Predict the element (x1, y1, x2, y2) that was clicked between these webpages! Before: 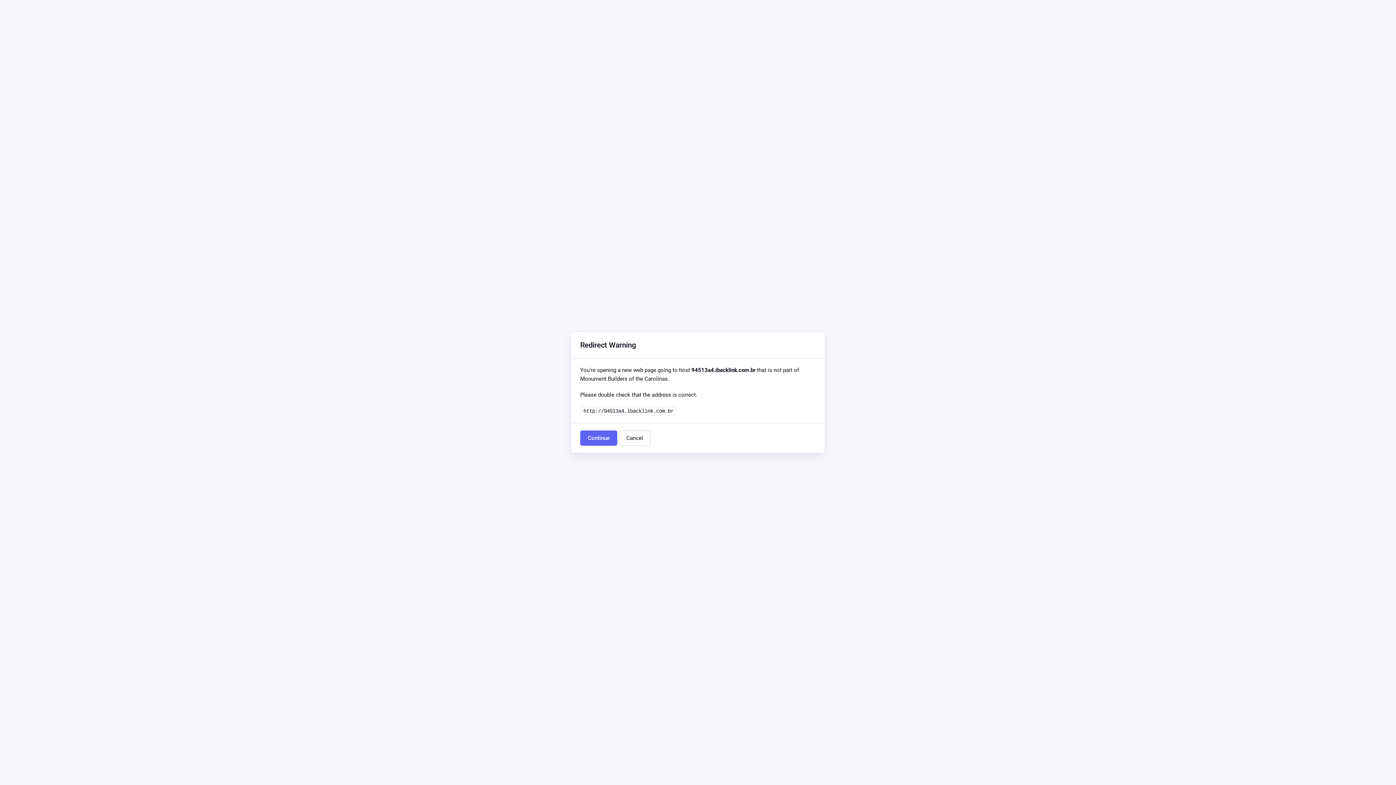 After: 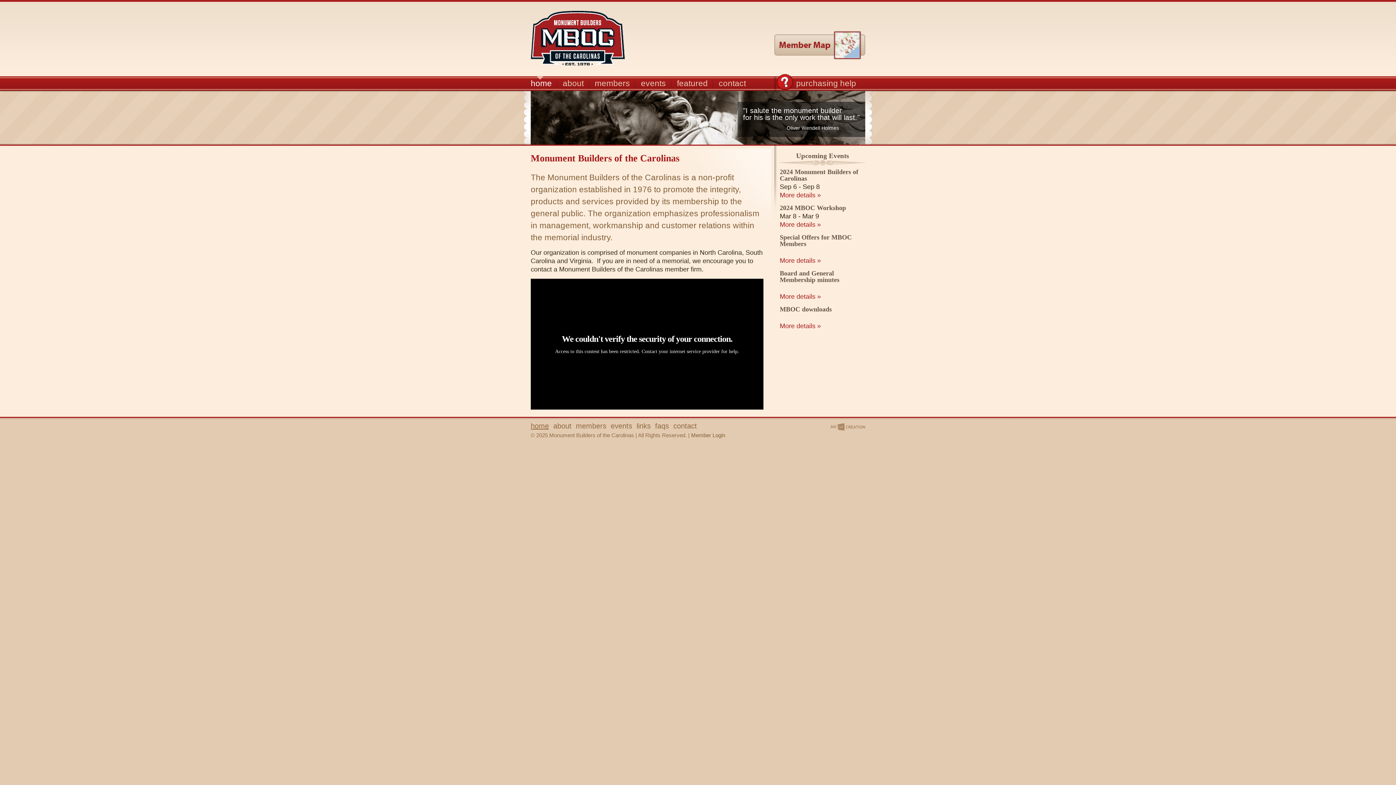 Action: bbox: (618, 430, 650, 446) label: Cancel